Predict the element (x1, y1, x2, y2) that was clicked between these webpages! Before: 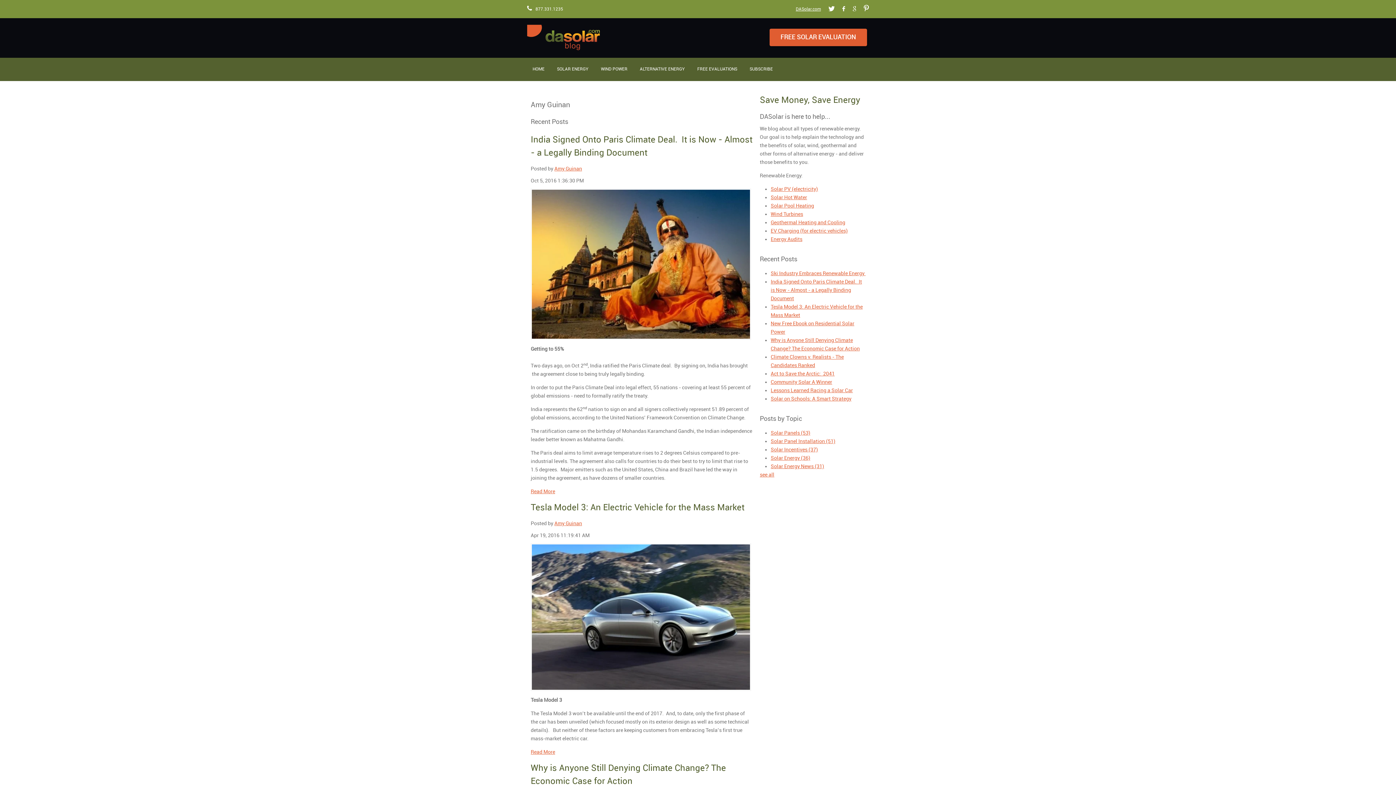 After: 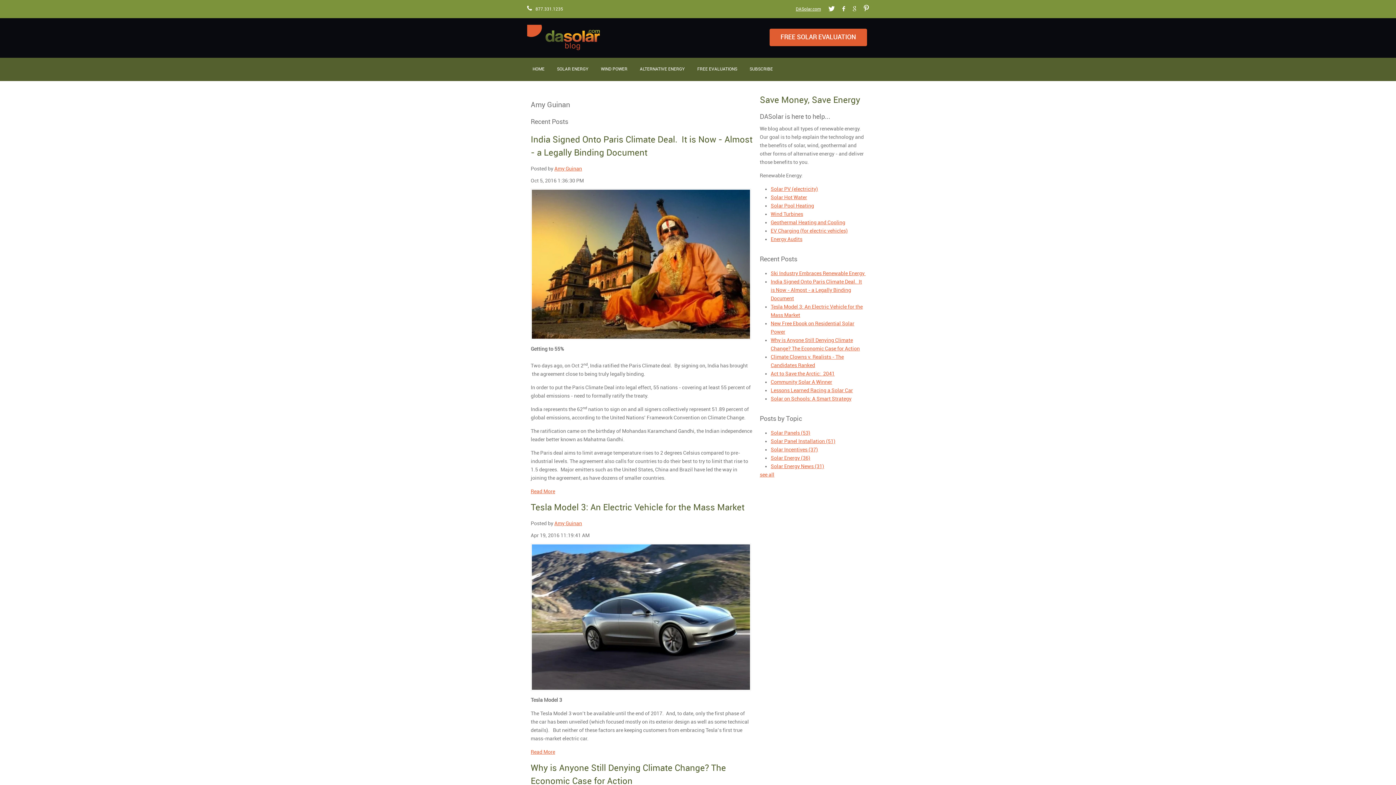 Action: label: Amy Guinan bbox: (554, 521, 582, 526)